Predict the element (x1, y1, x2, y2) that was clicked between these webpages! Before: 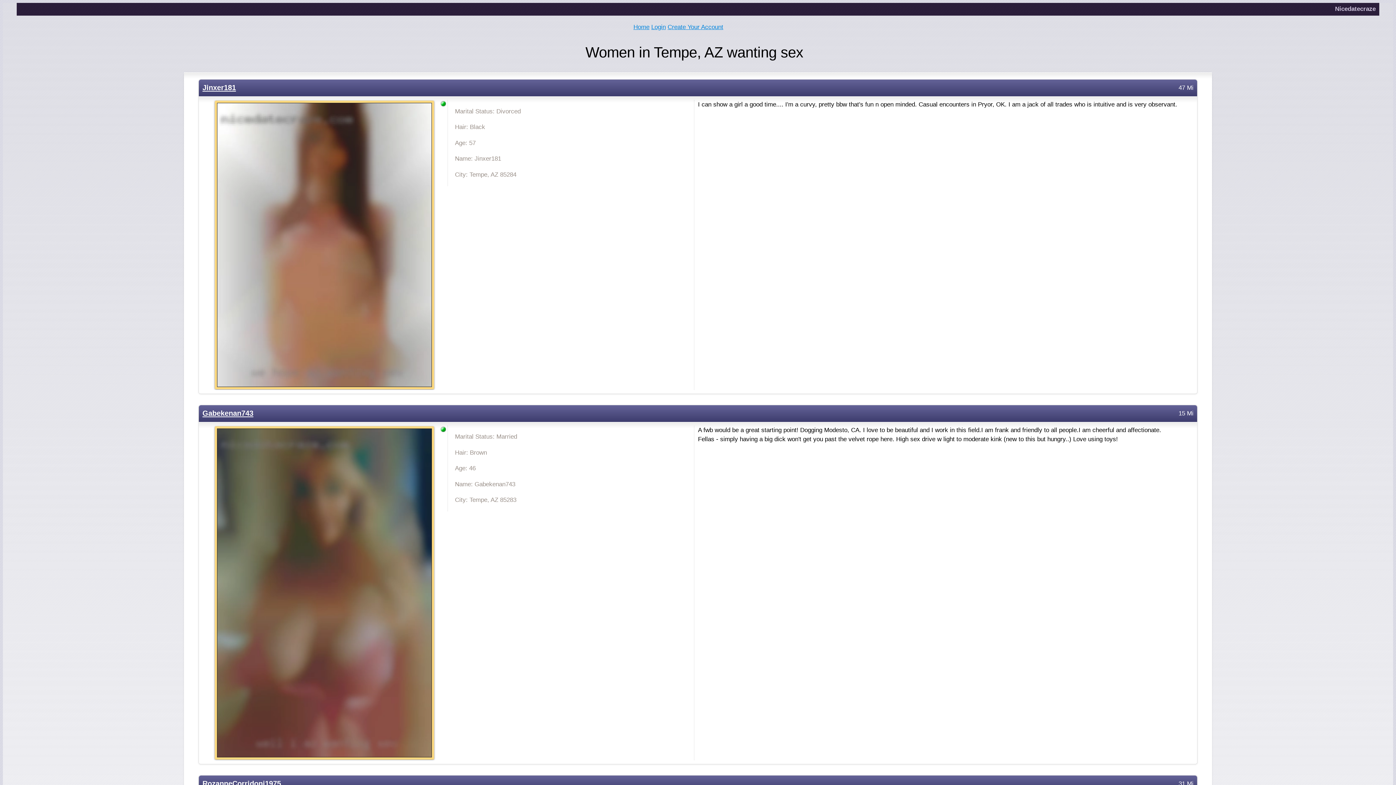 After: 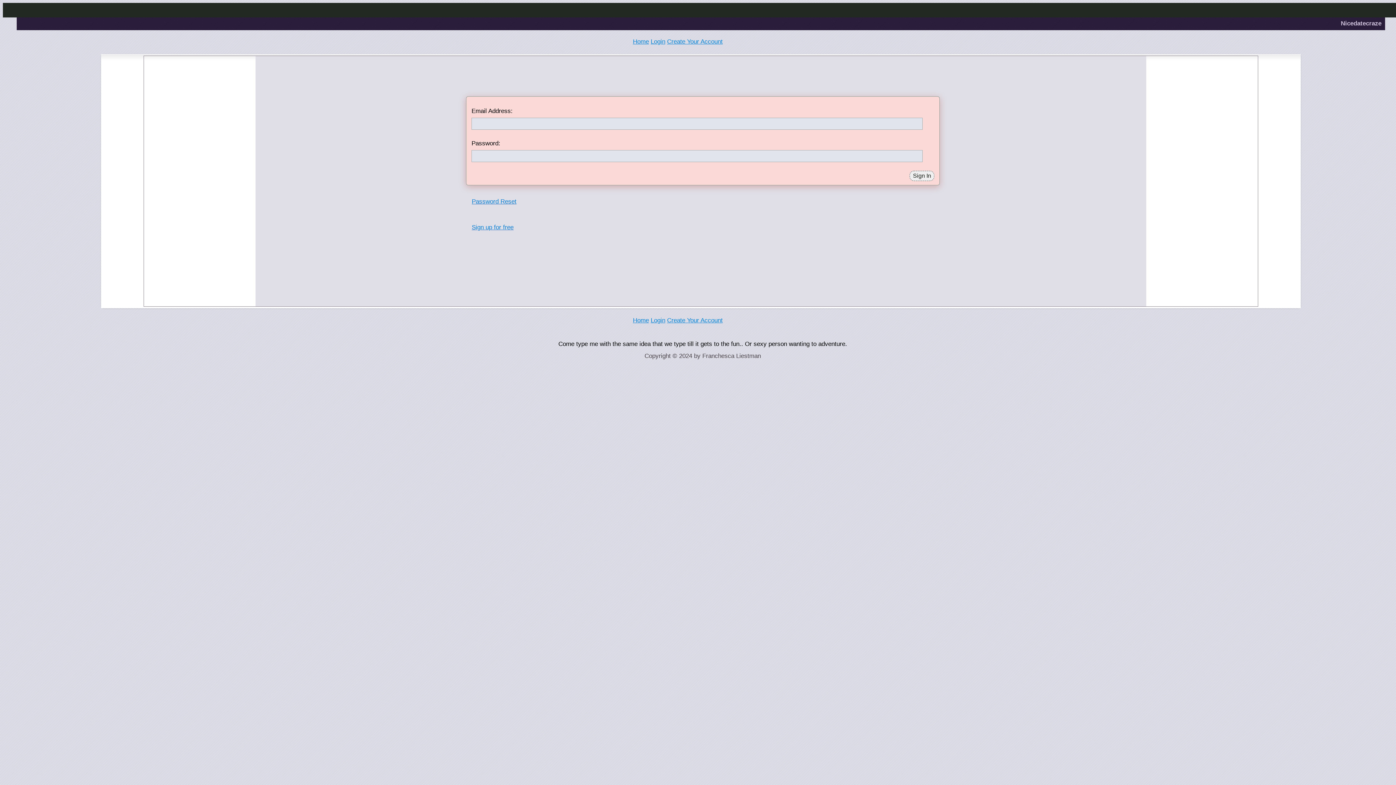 Action: bbox: (202, 100, 446, 389)